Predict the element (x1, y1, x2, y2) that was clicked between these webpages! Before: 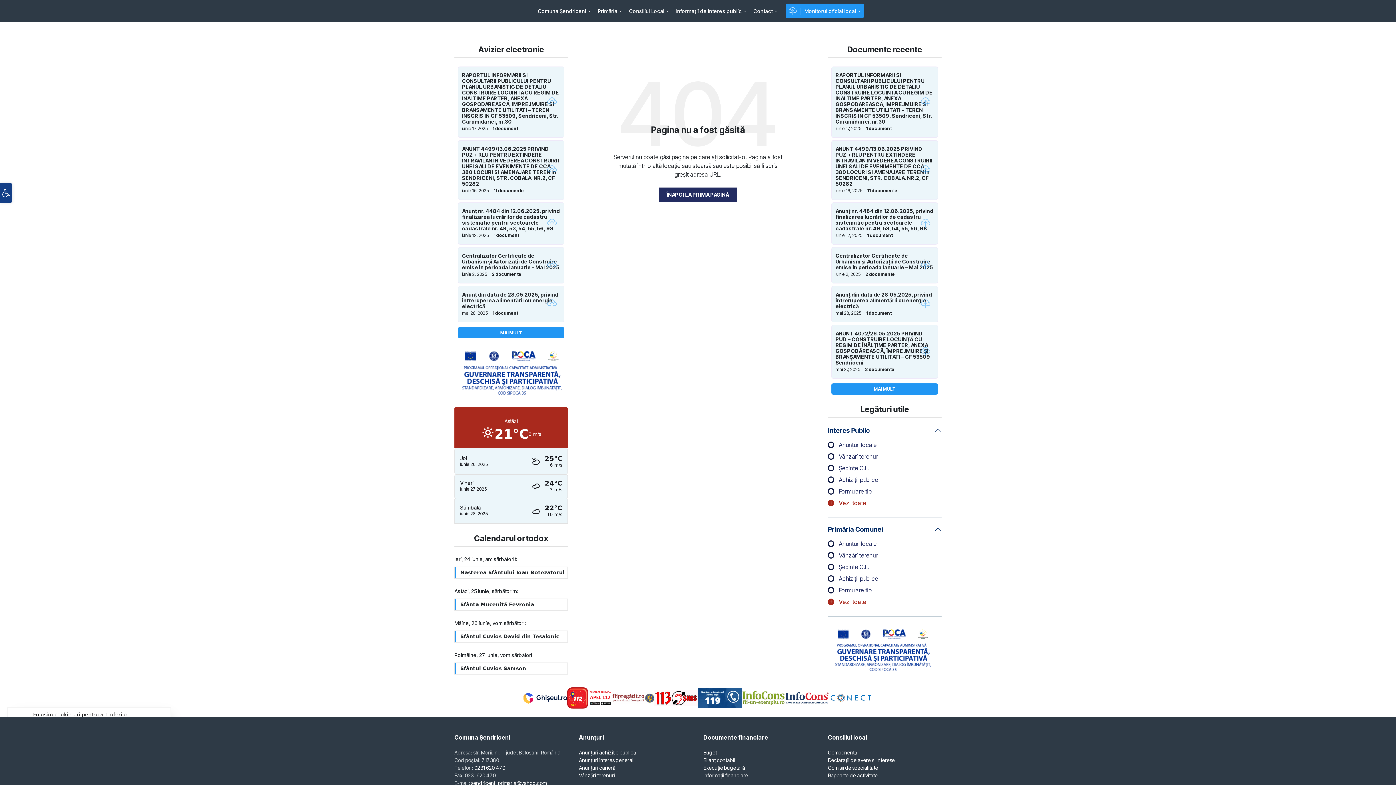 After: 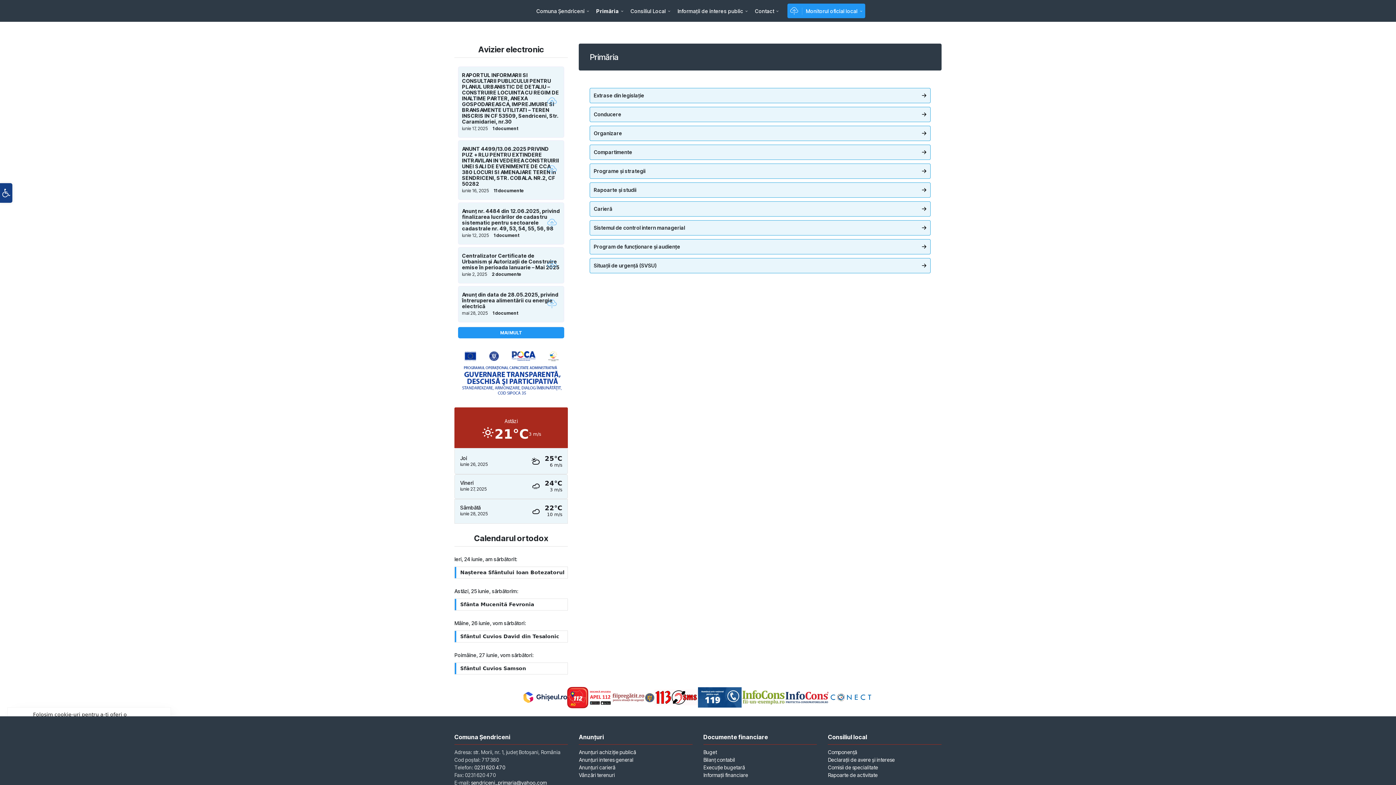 Action: label: Primăria bbox: (592, 3, 623, 18)